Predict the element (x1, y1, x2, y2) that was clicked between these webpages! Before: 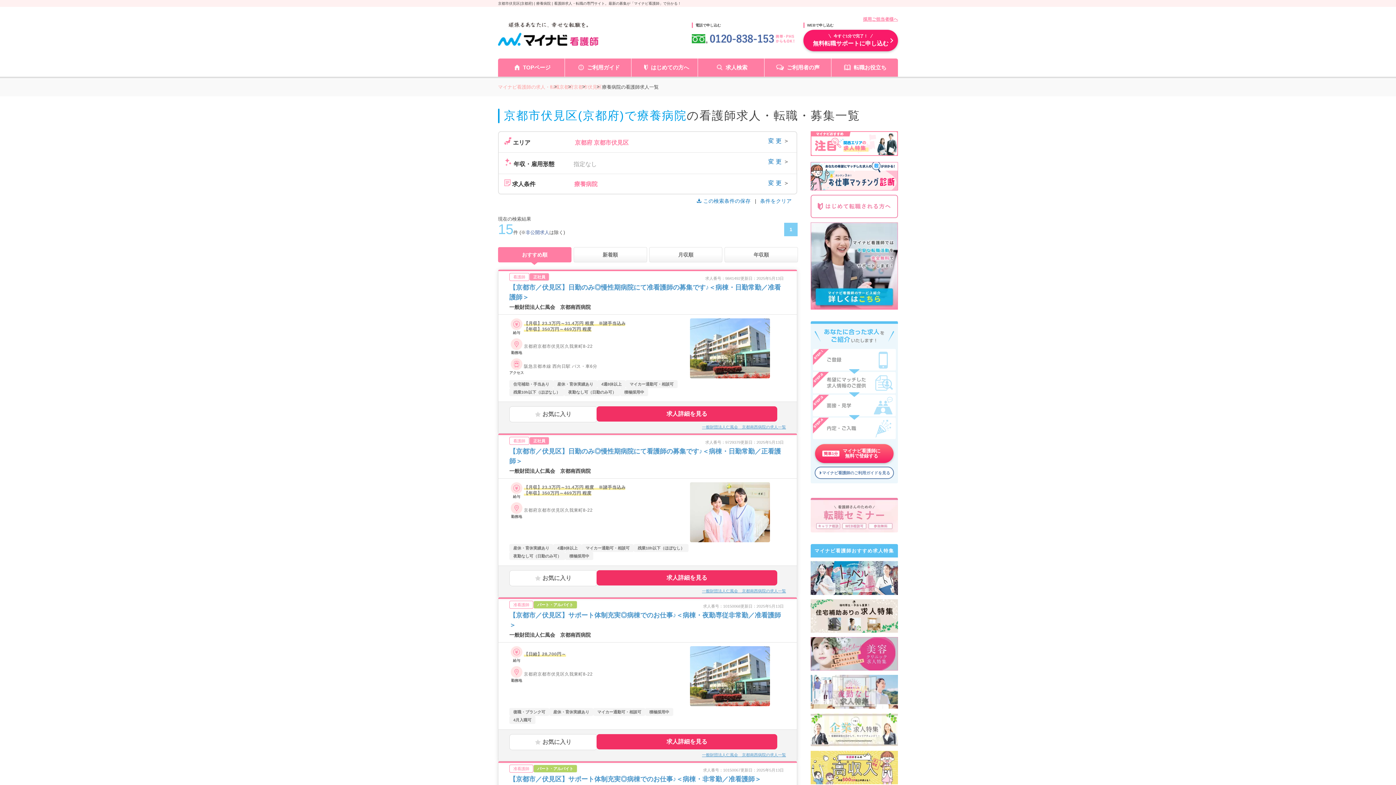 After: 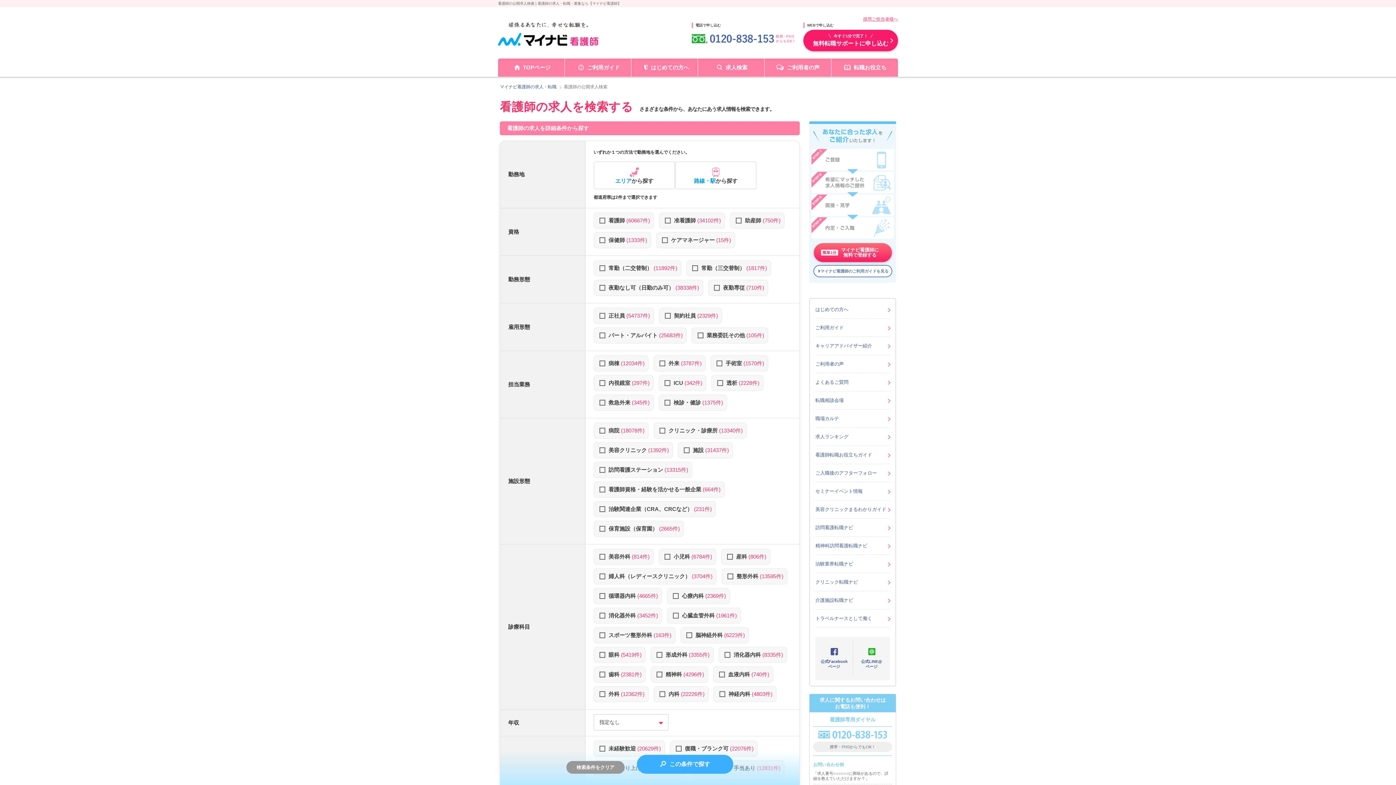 Action: label: 求人検索 bbox: (698, 58, 764, 76)